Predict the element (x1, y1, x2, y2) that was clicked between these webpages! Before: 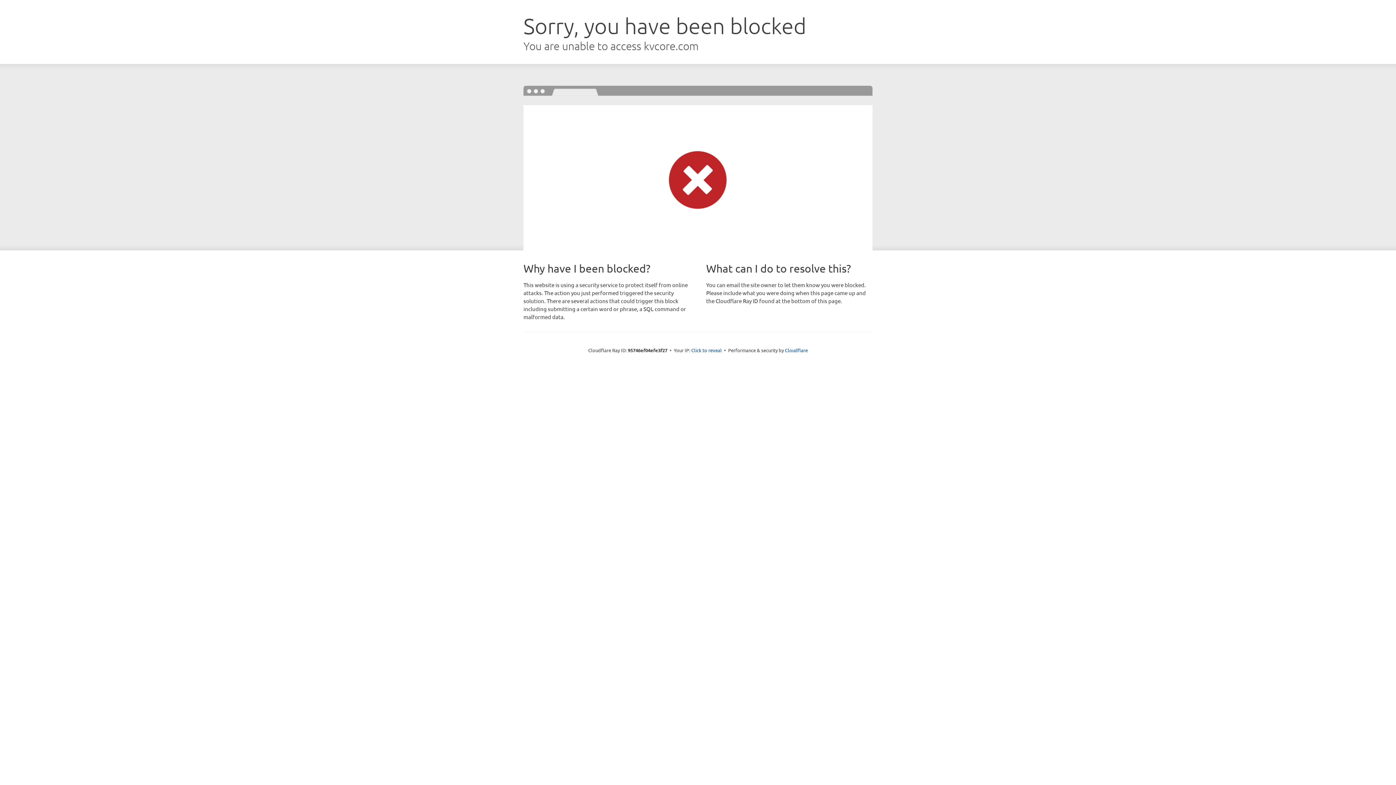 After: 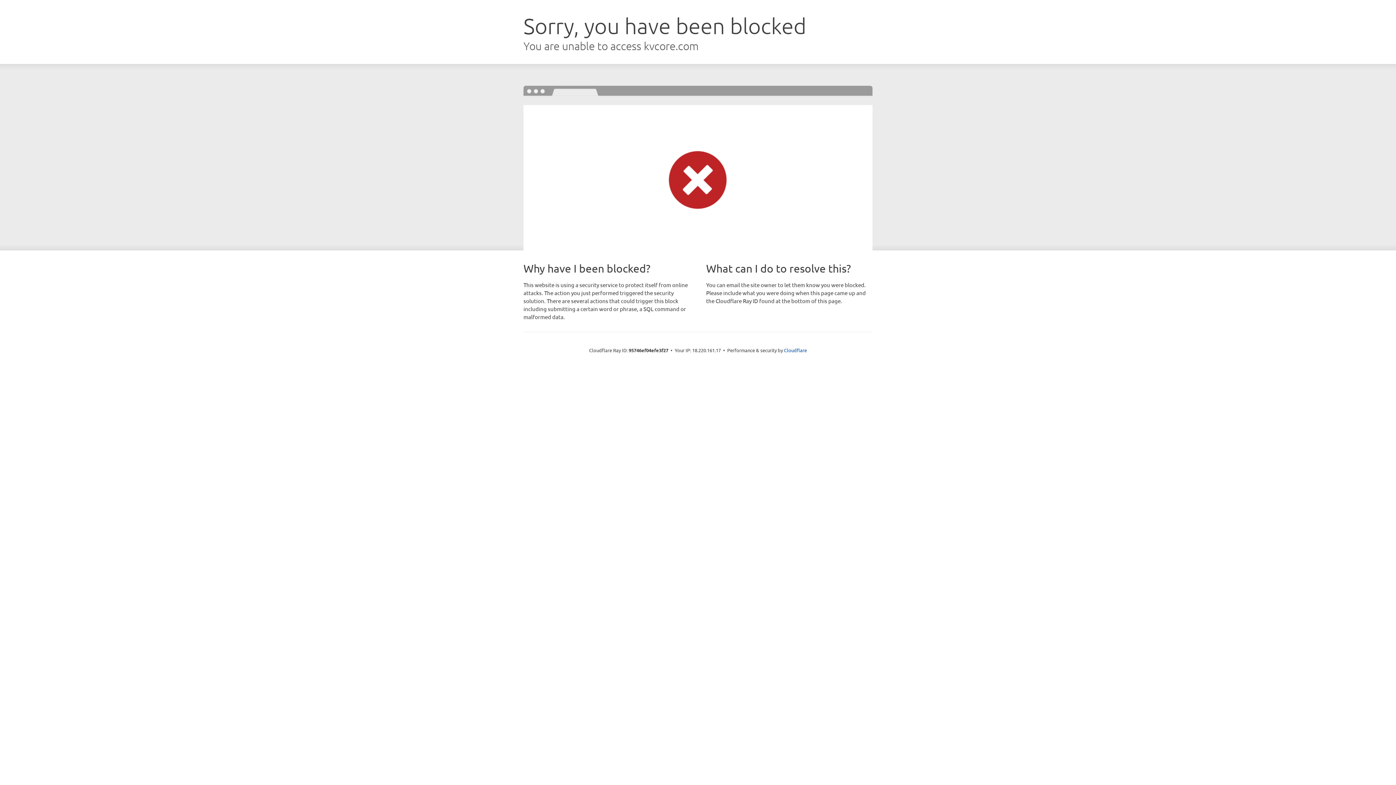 Action: bbox: (691, 346, 722, 353) label: Click to reveal